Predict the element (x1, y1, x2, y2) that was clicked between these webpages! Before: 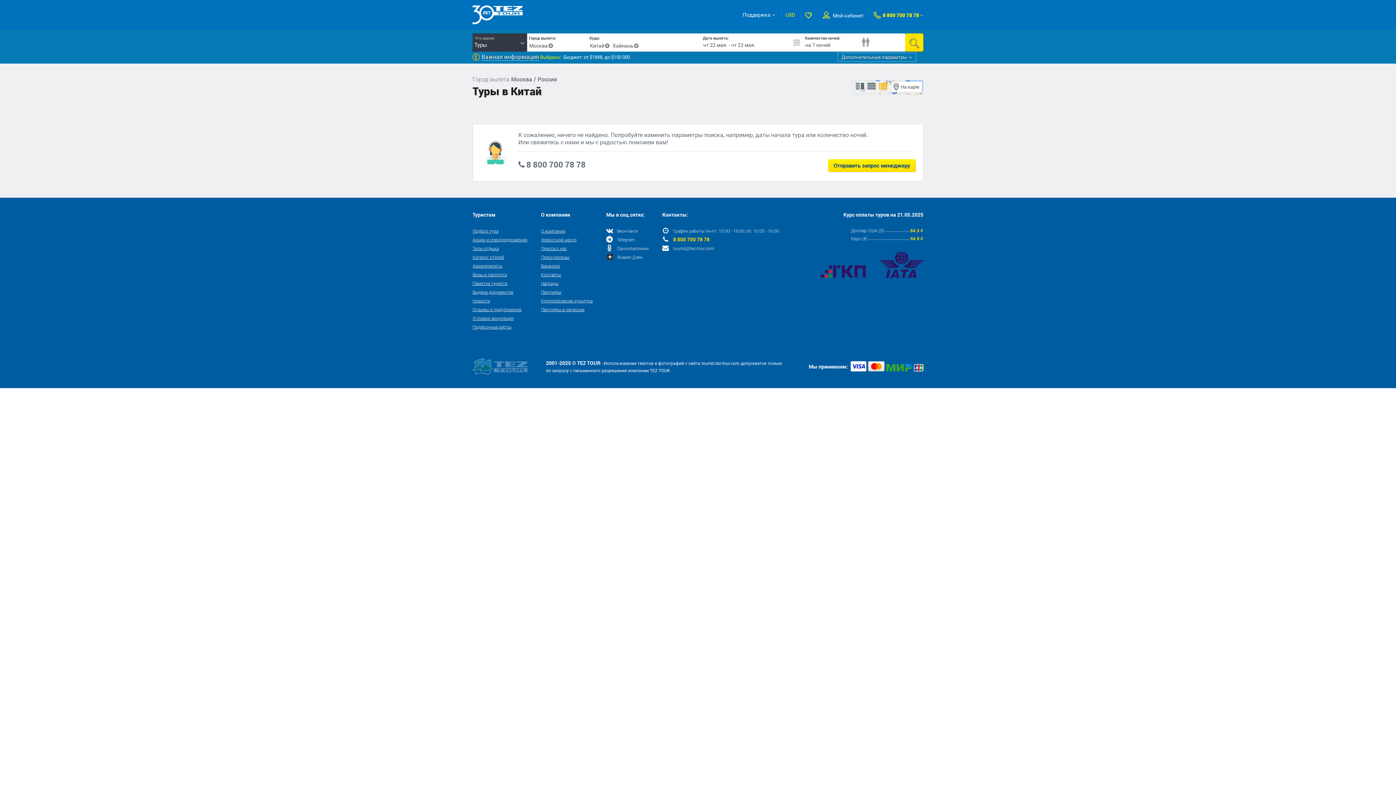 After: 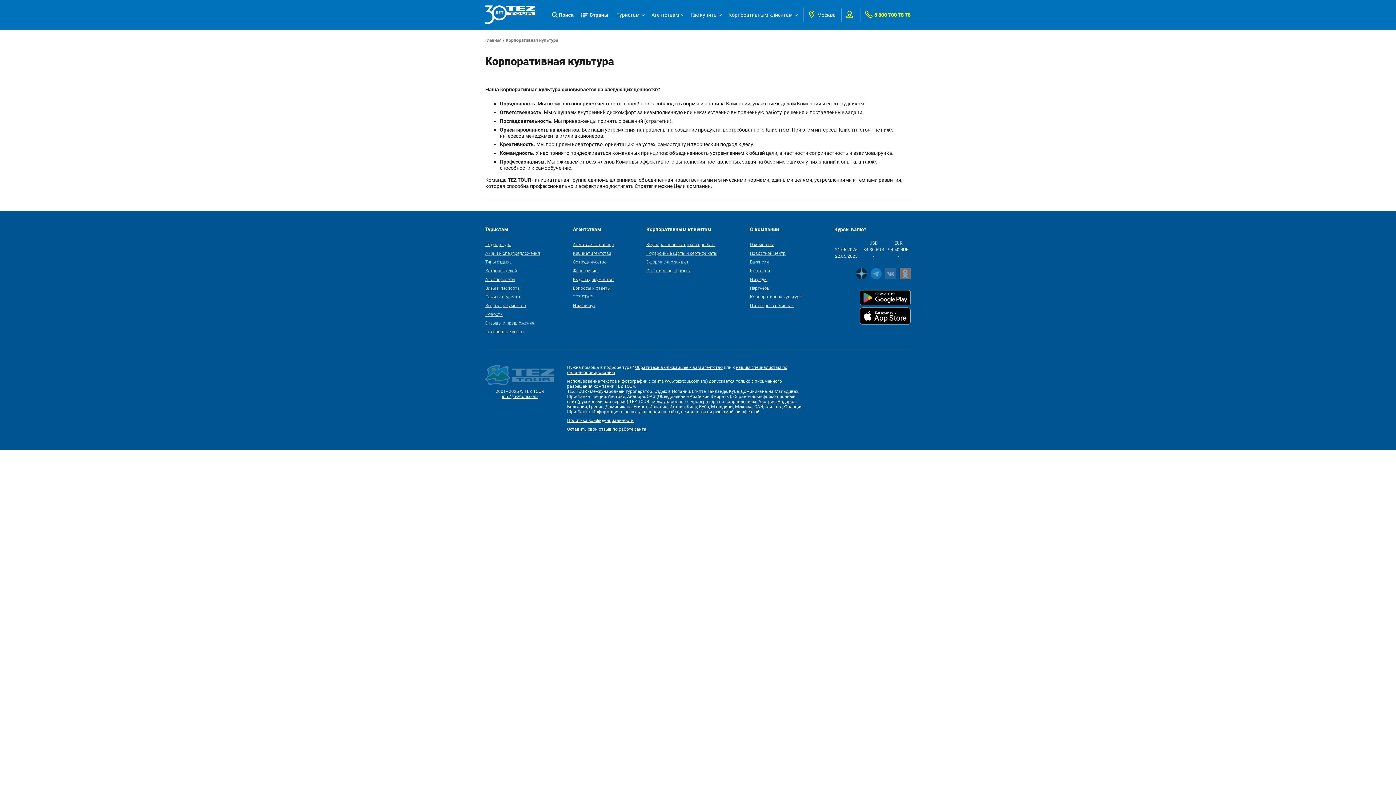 Action: label: Корпоративная культура bbox: (541, 298, 592, 303)